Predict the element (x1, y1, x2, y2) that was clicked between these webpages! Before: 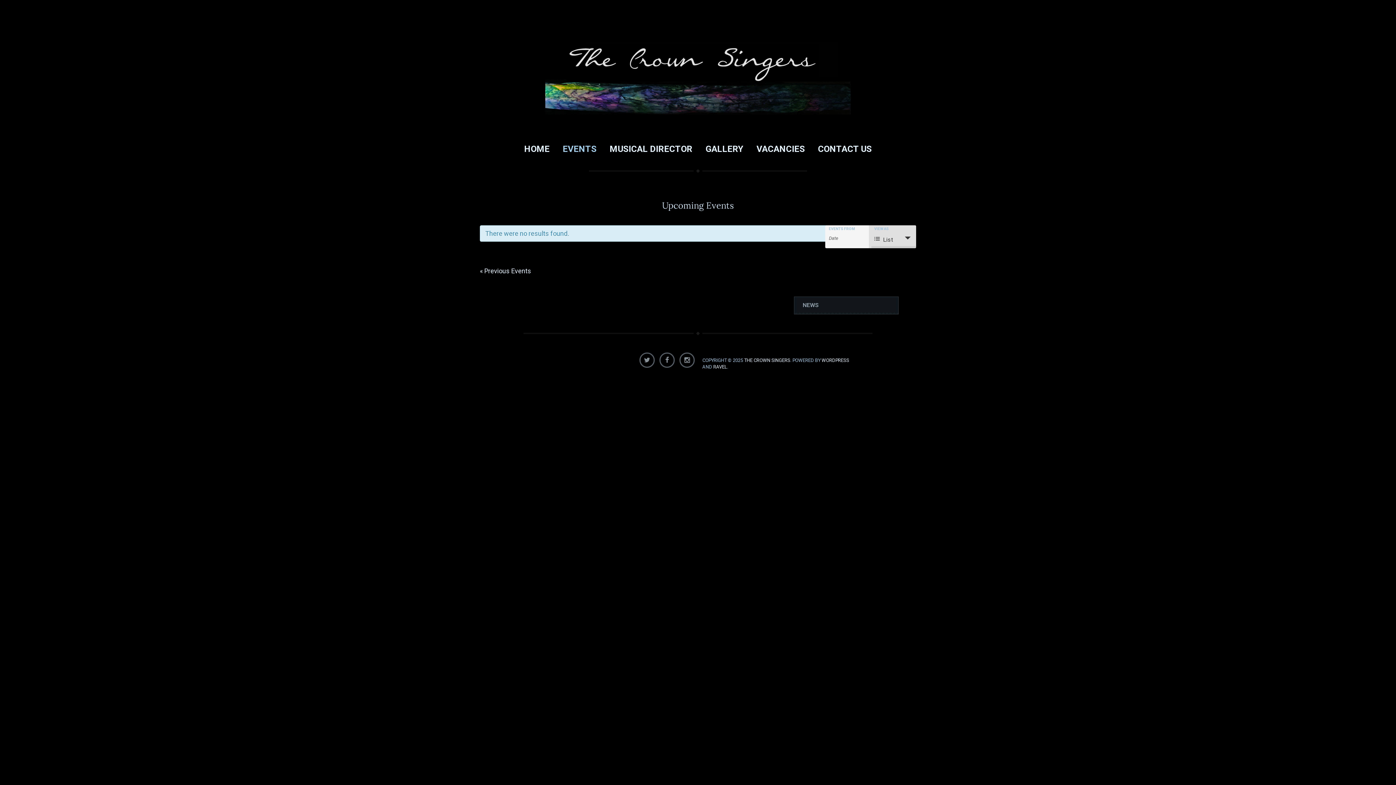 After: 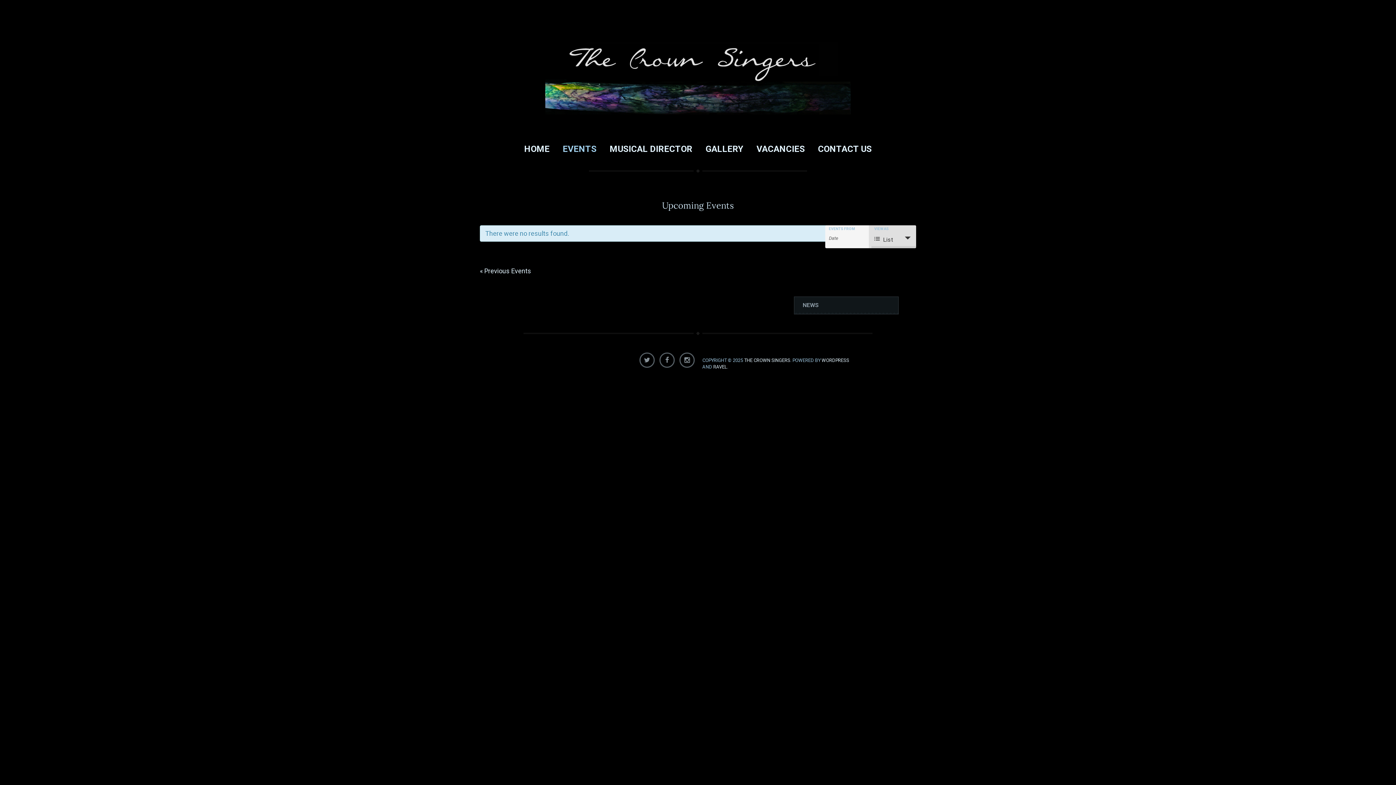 Action: label: EVENTS bbox: (556, 140, 603, 157)